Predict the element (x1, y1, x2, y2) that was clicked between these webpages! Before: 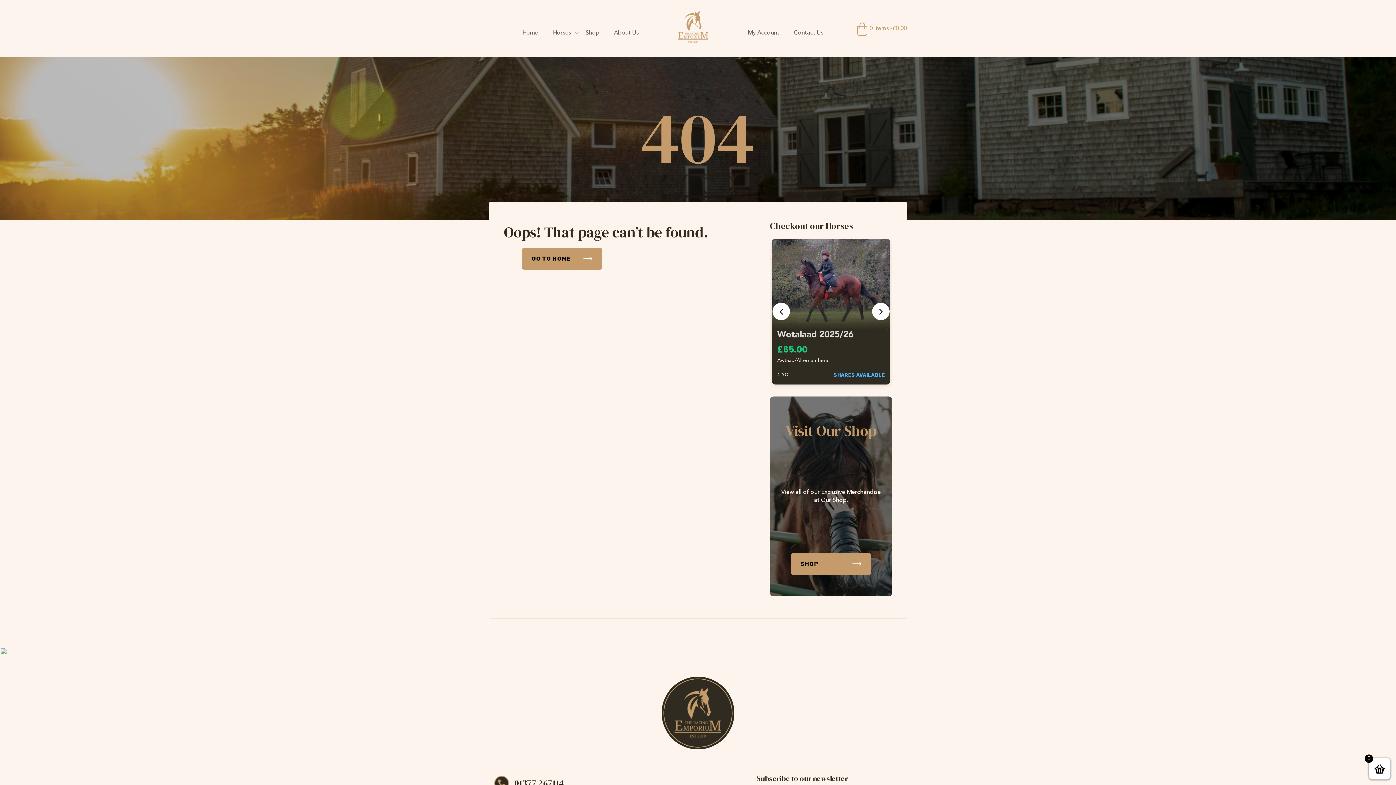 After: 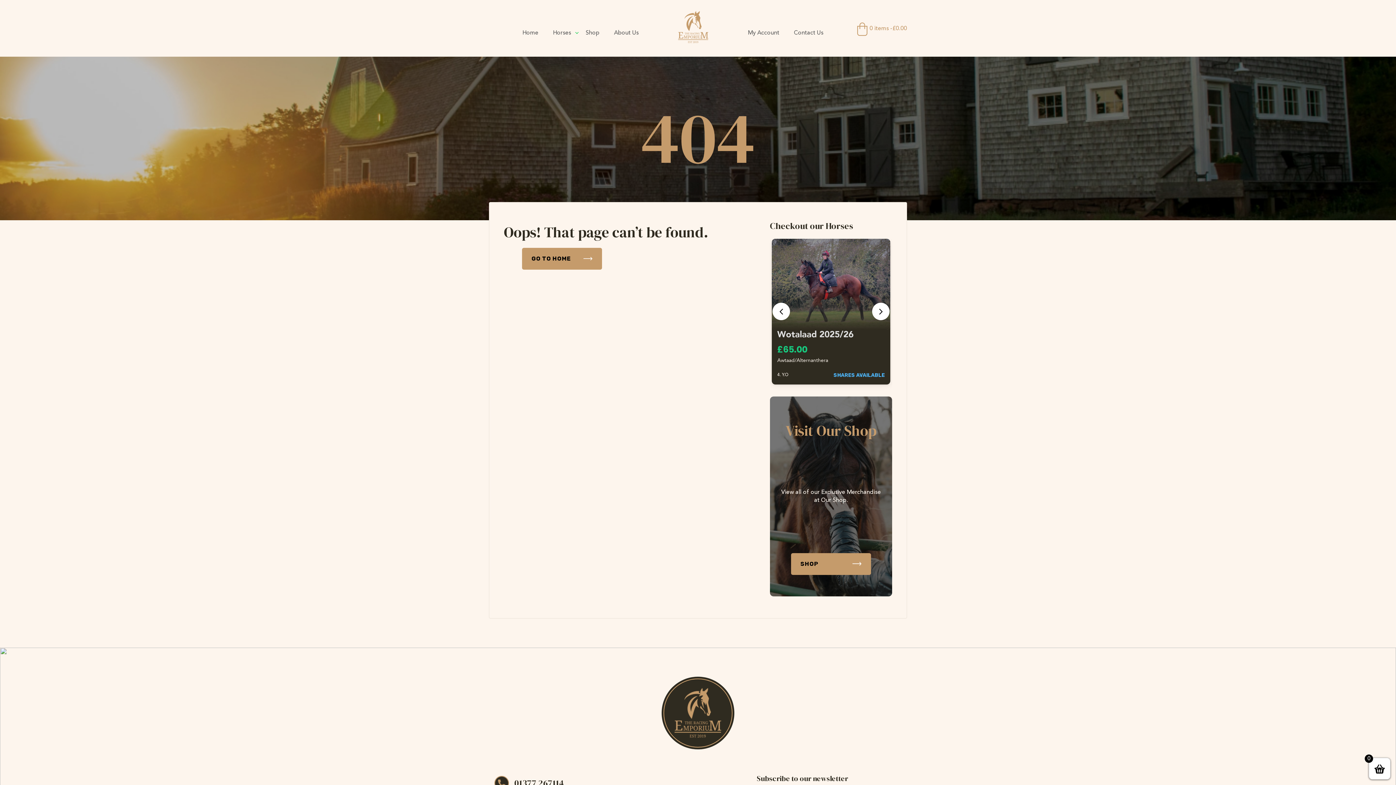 Action: bbox: (575, 26, 589, 30)